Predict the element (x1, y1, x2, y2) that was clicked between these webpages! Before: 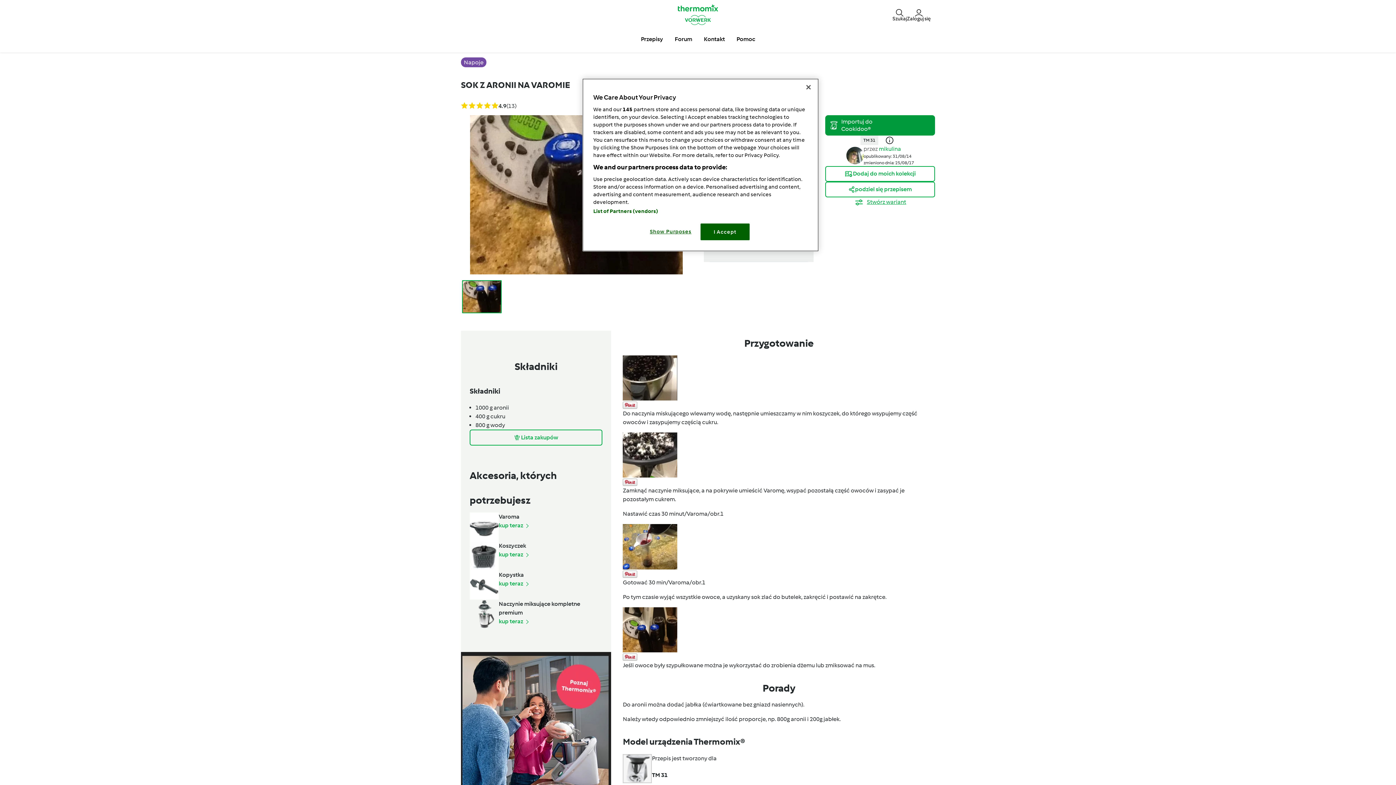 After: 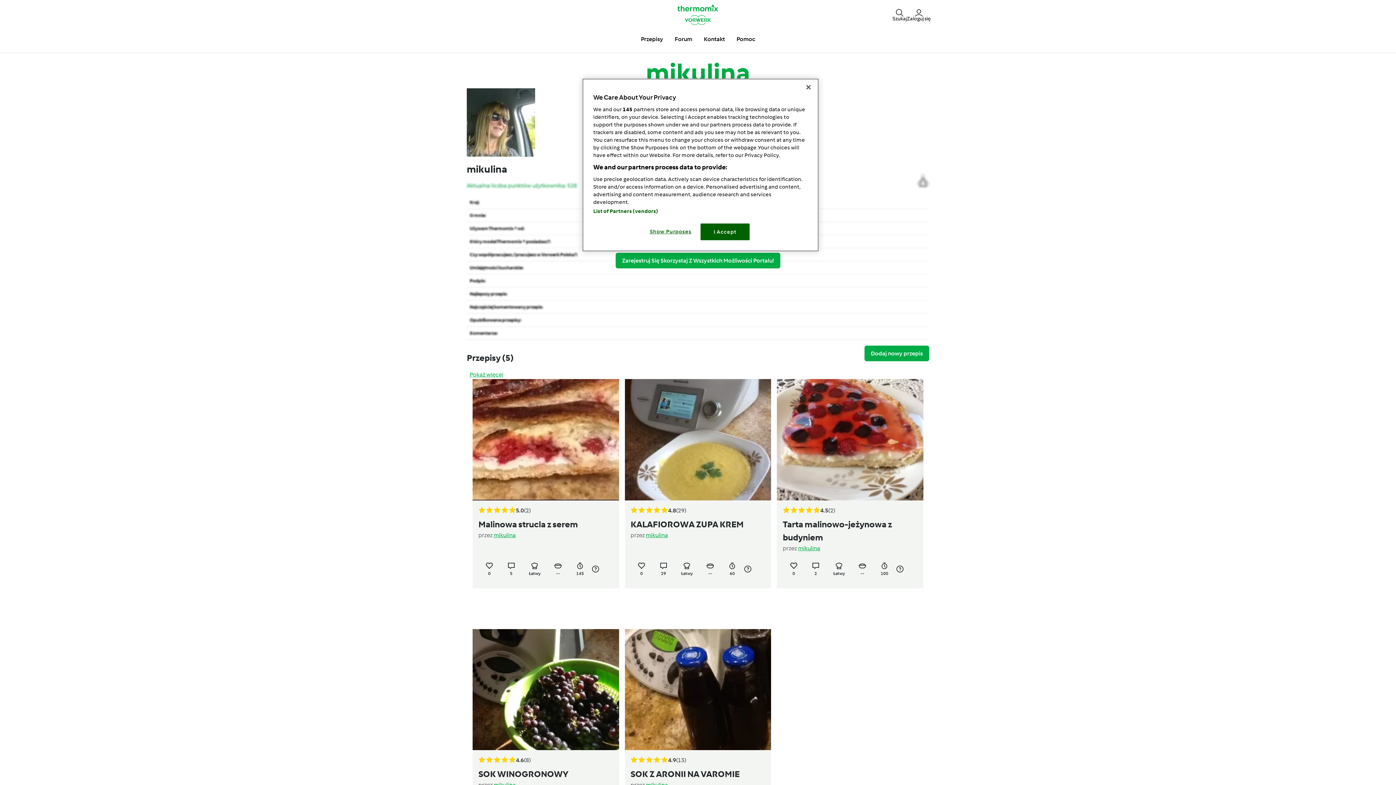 Action: bbox: (846, 151, 863, 158)